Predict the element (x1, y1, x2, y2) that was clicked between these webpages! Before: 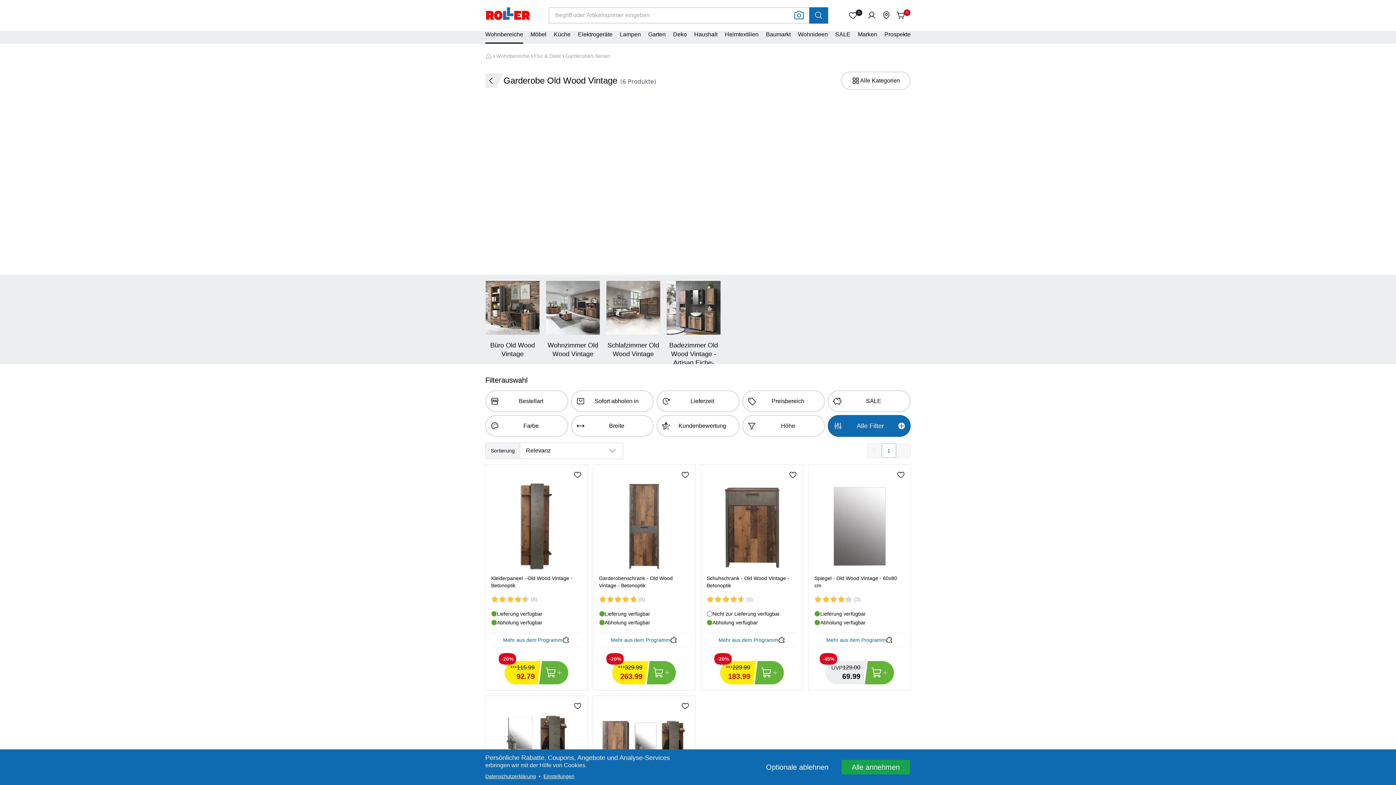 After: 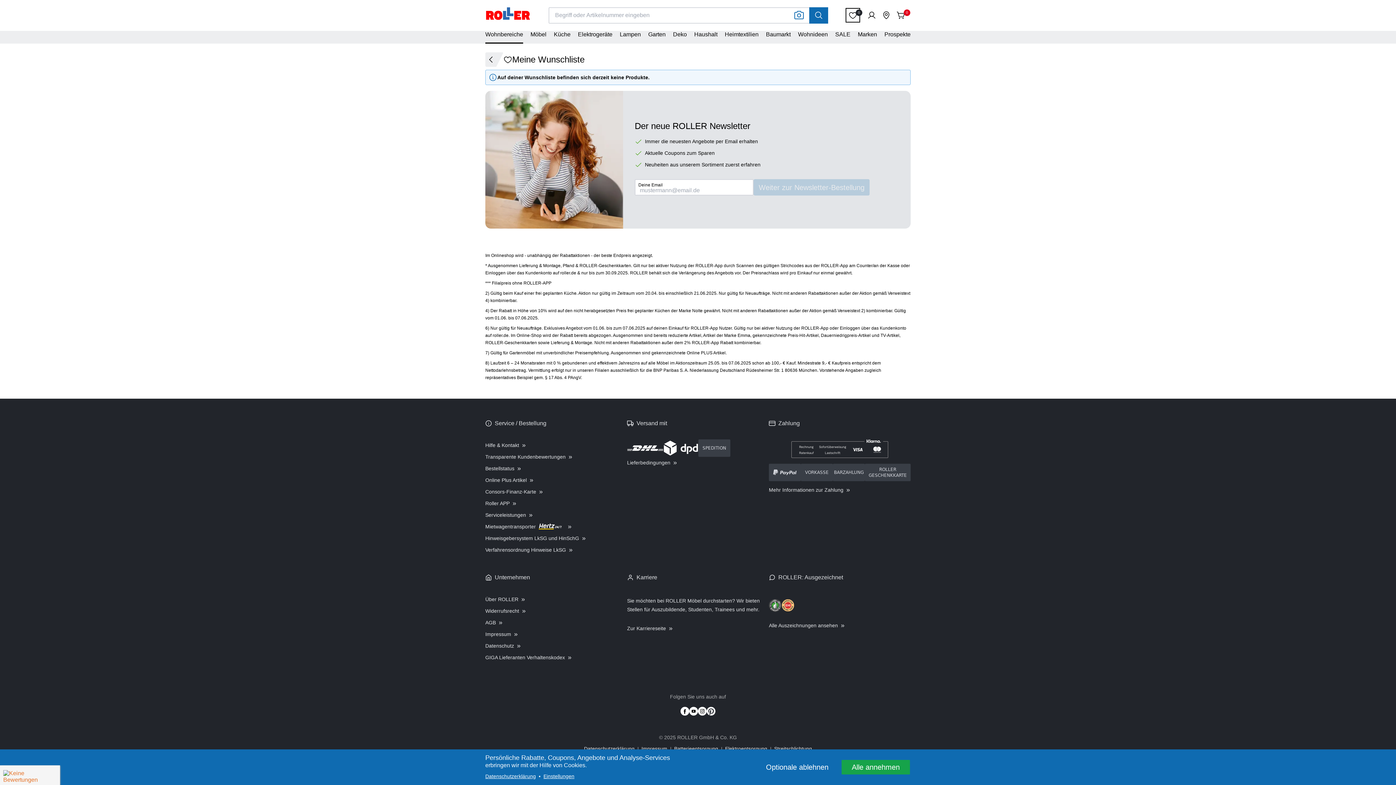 Action: bbox: (848, 10, 857, 19)